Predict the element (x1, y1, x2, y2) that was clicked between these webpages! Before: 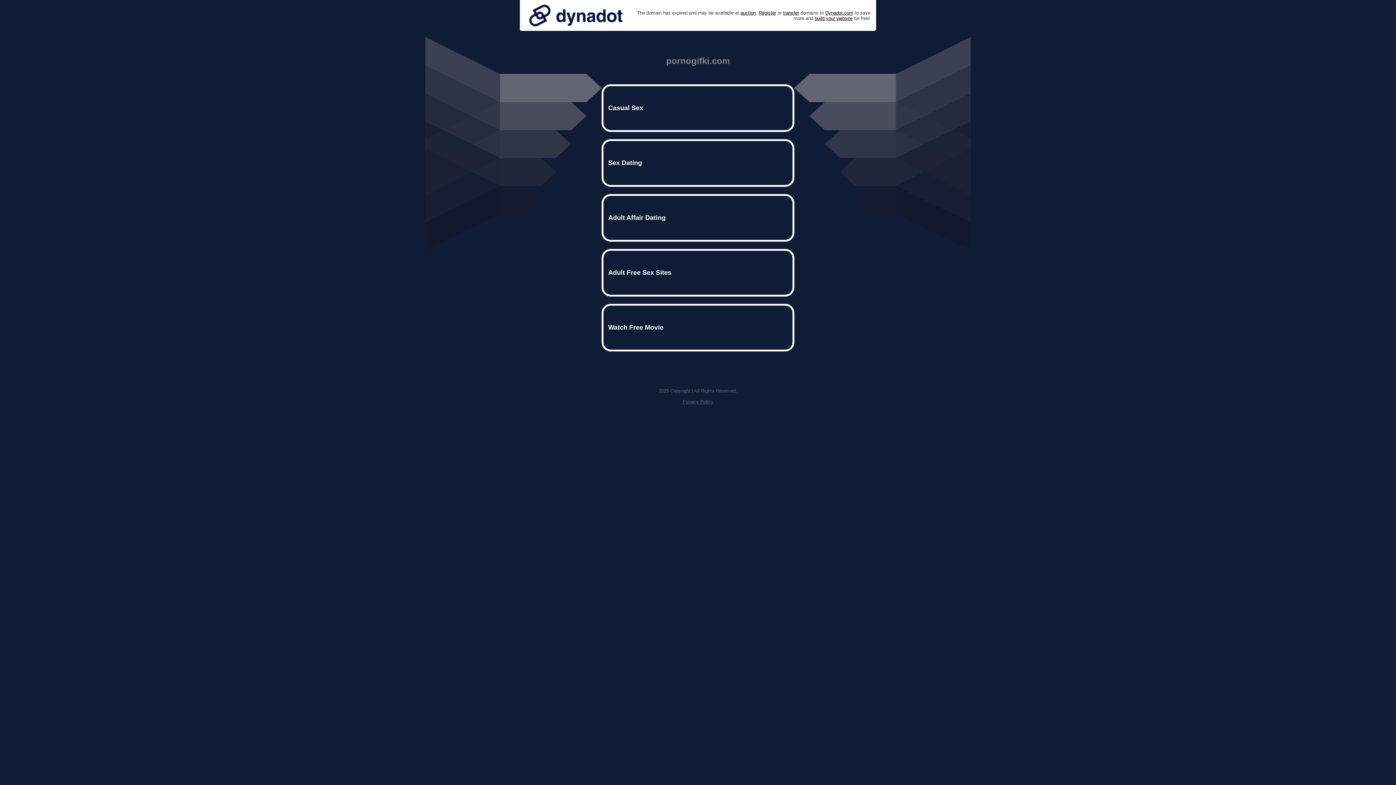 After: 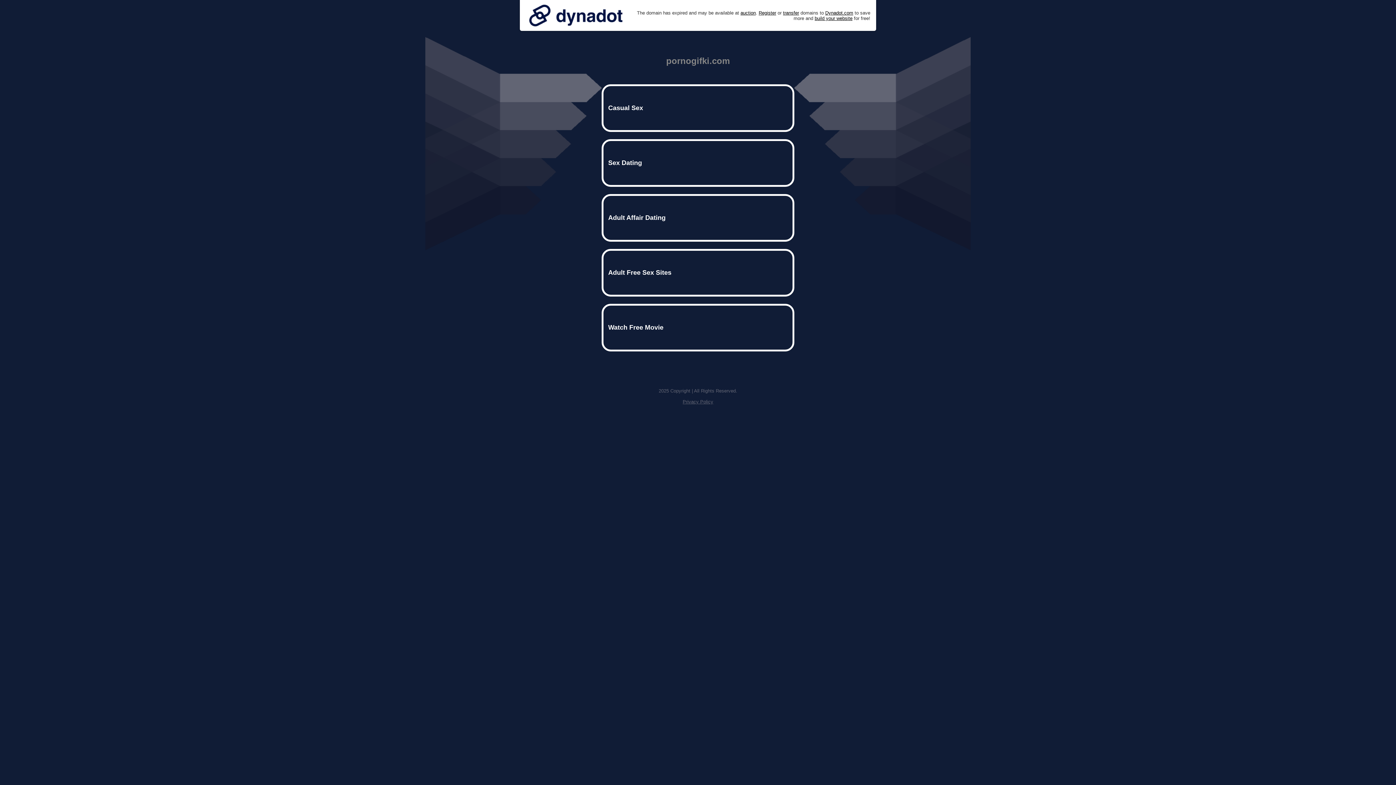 Action: bbox: (682, 399, 713, 404) label: Privacy Policy